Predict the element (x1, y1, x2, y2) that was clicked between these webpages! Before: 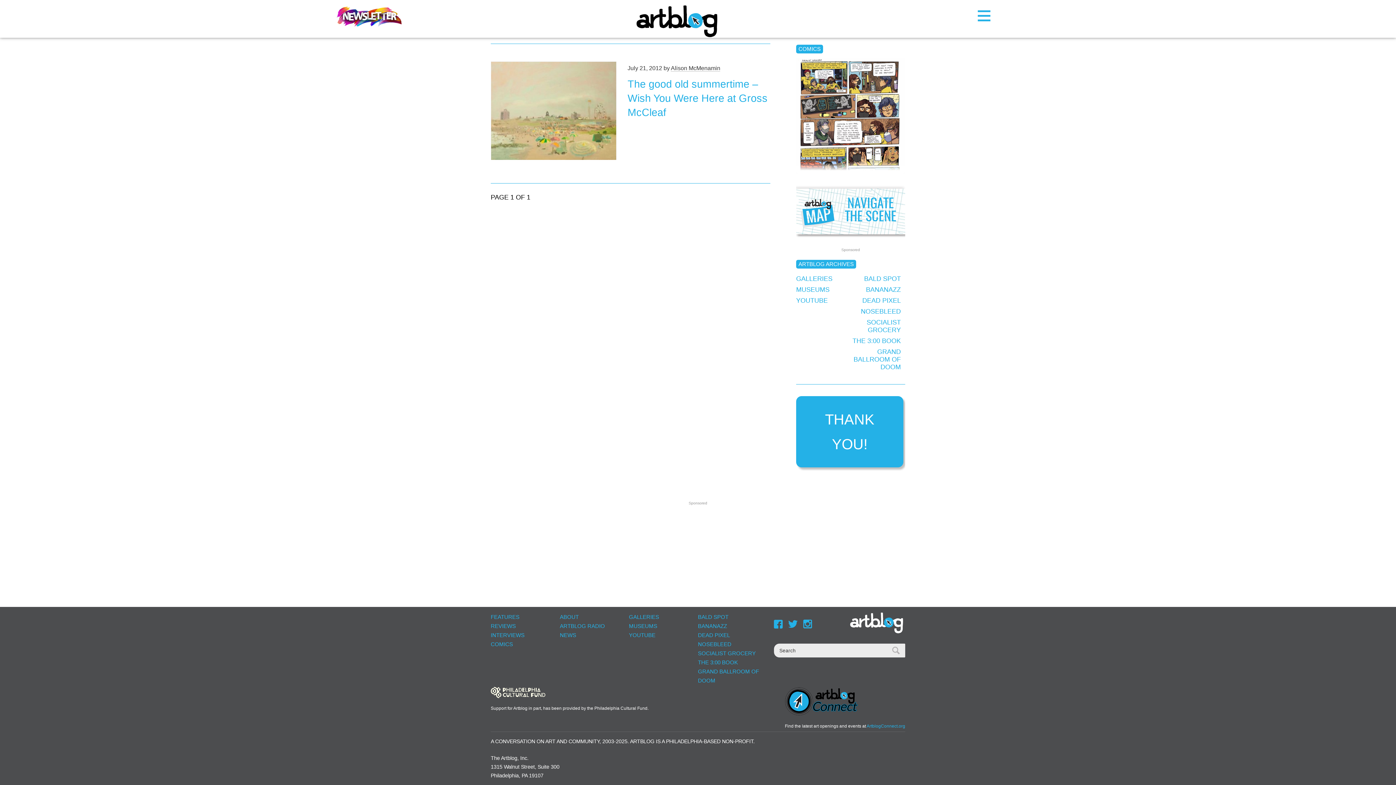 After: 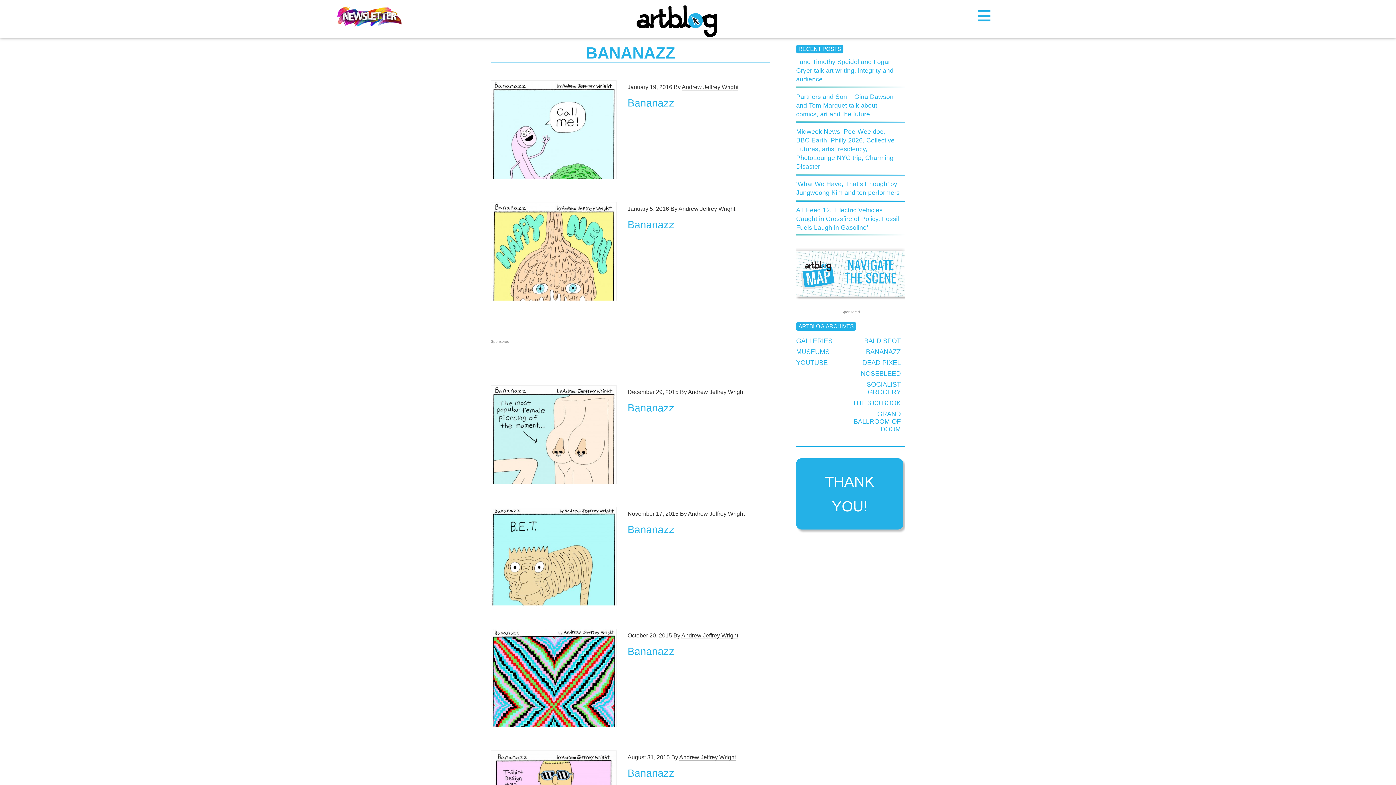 Action: bbox: (866, 286, 901, 293) label: BANANAZZ